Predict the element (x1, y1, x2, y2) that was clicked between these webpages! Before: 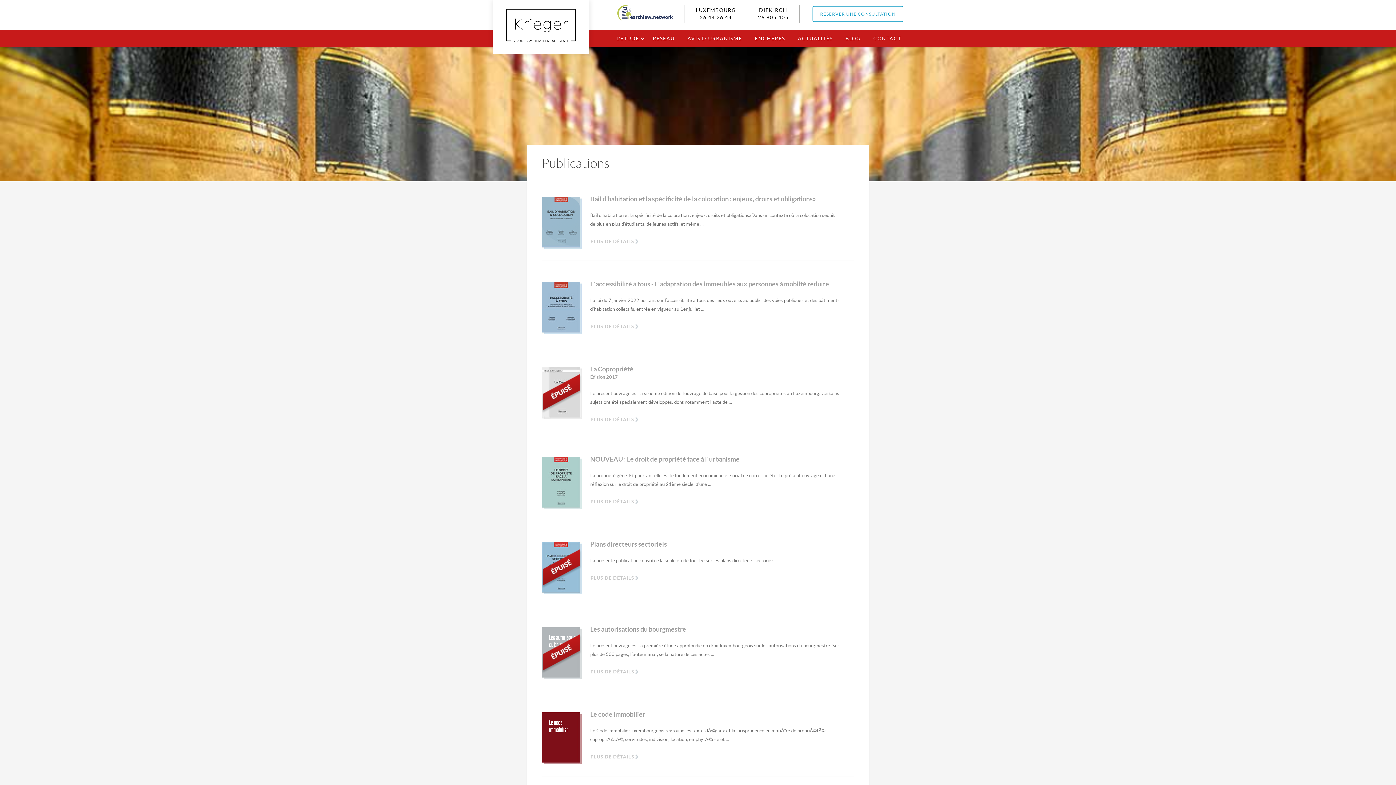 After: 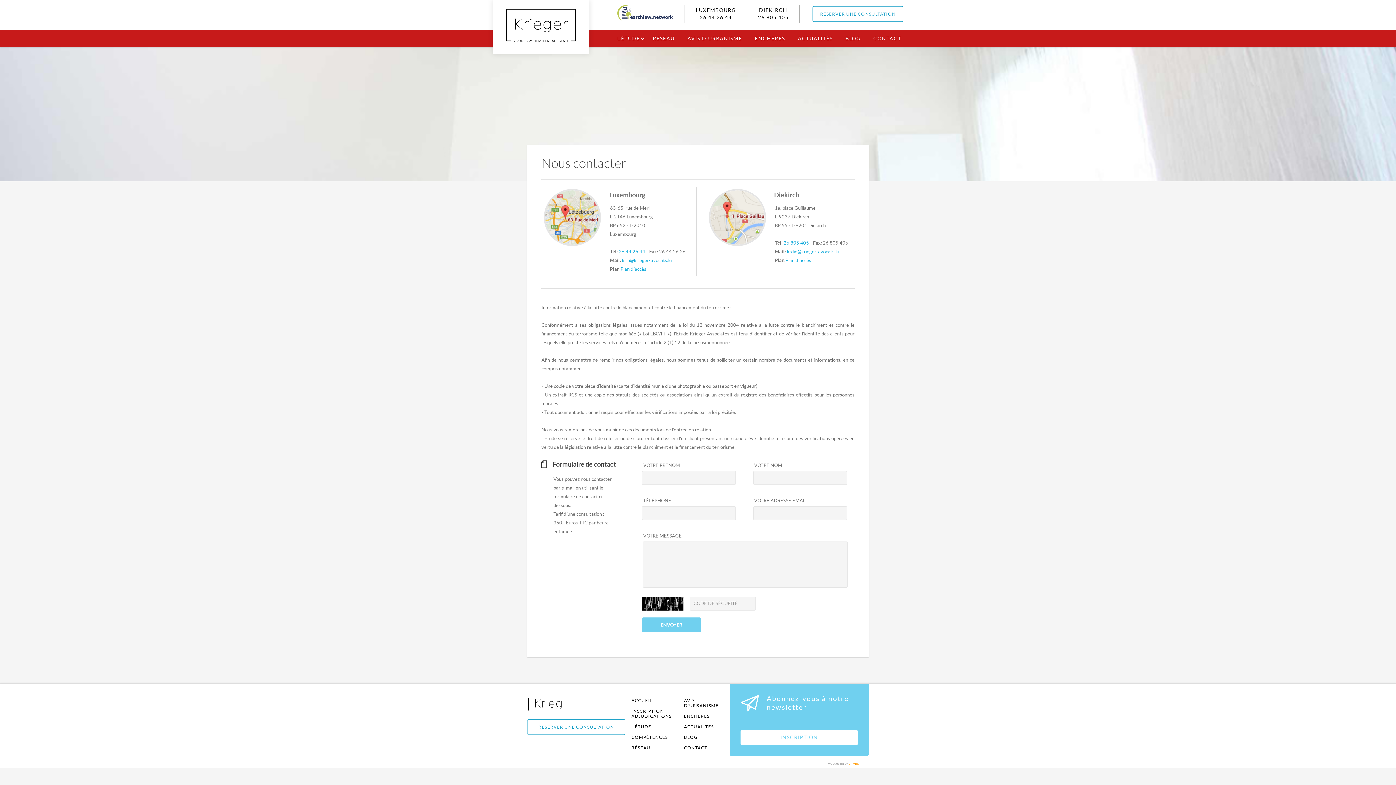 Action: bbox: (866, 30, 908, 46) label: CONTACT